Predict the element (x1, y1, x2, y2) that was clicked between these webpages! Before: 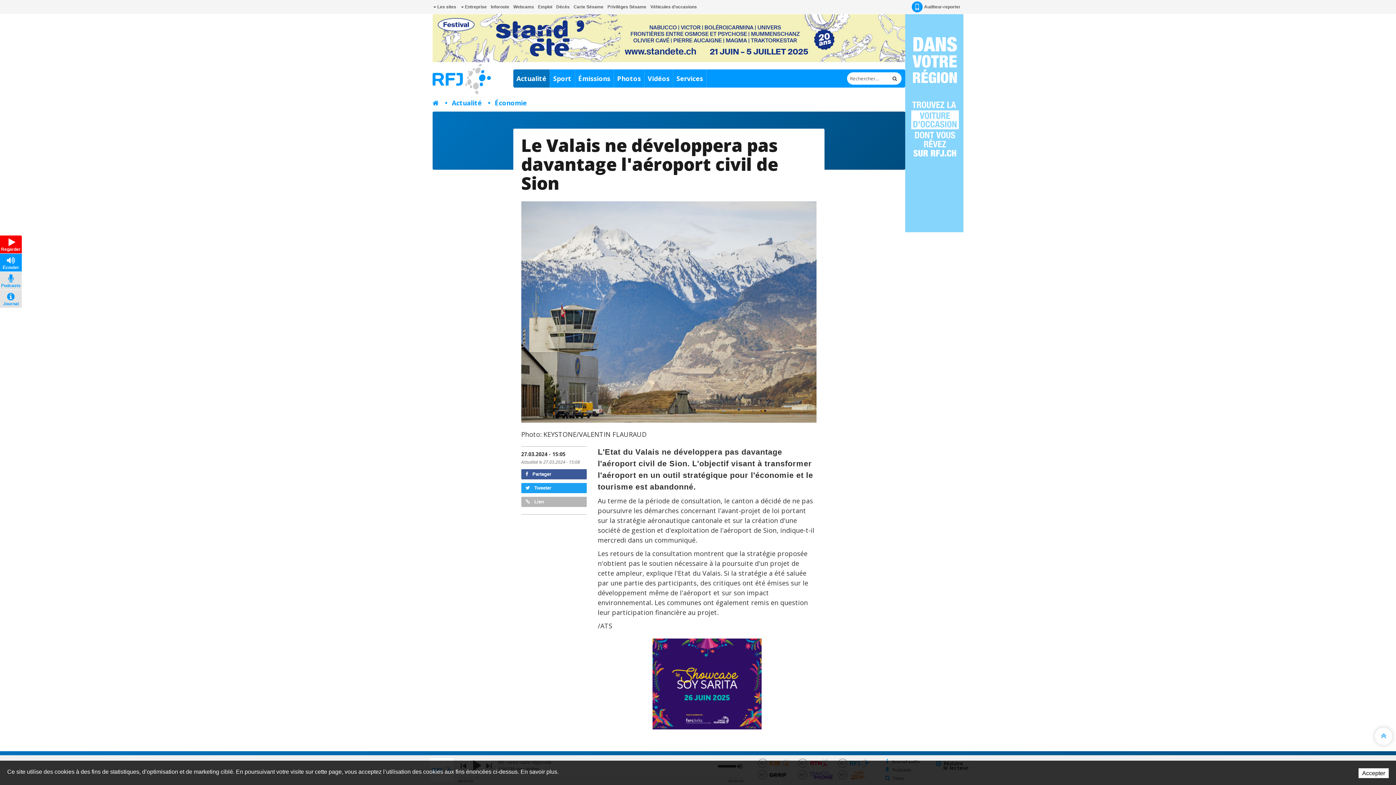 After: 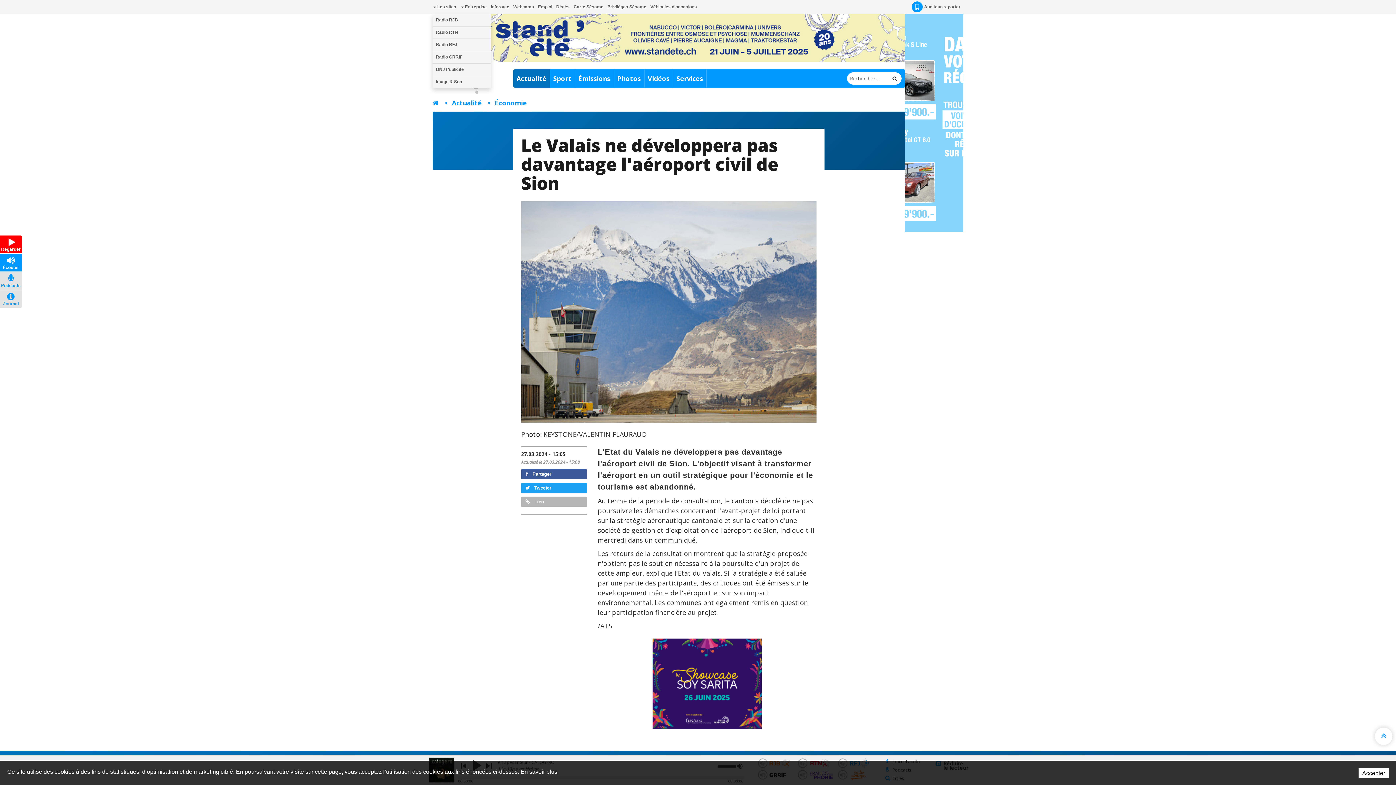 Action: bbox: (432, 0, 457, 13) label:  Les sites